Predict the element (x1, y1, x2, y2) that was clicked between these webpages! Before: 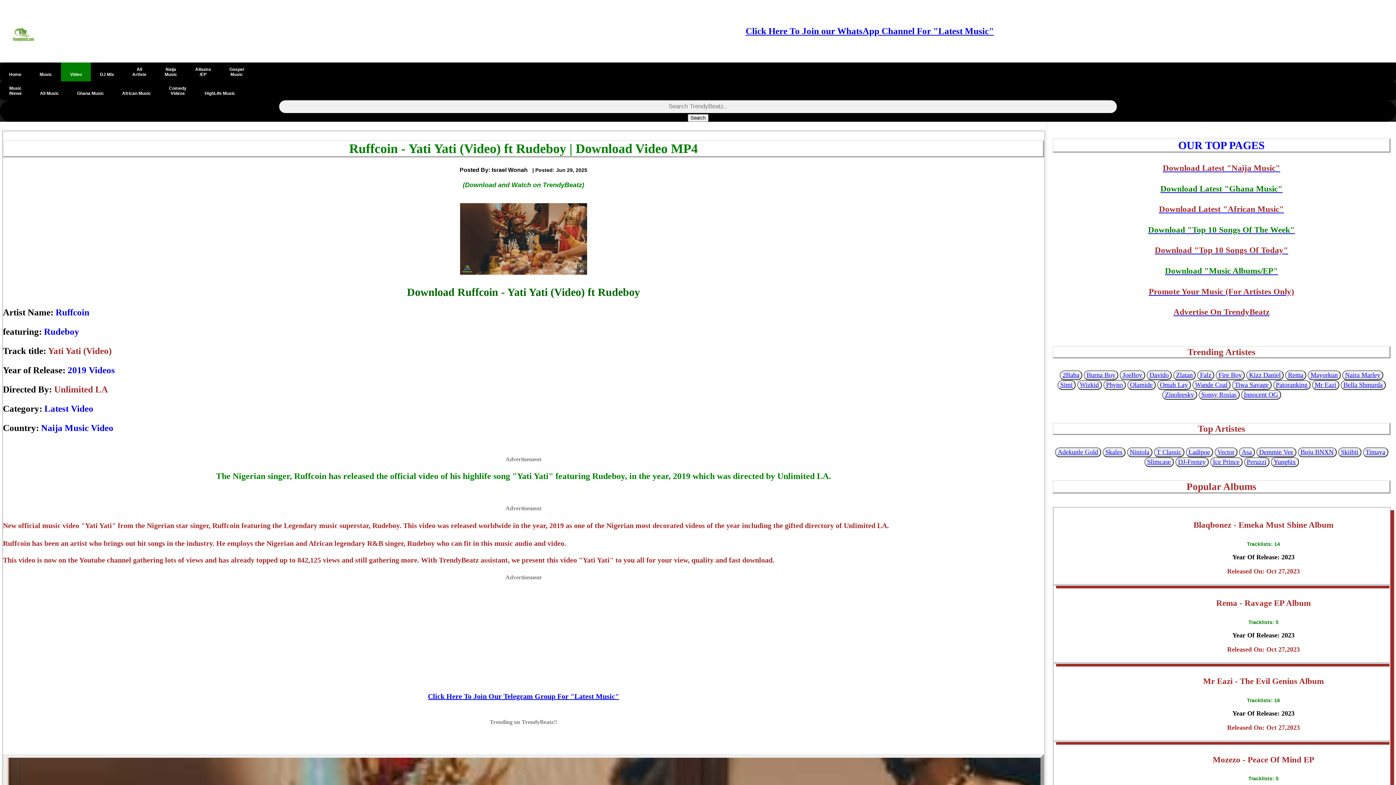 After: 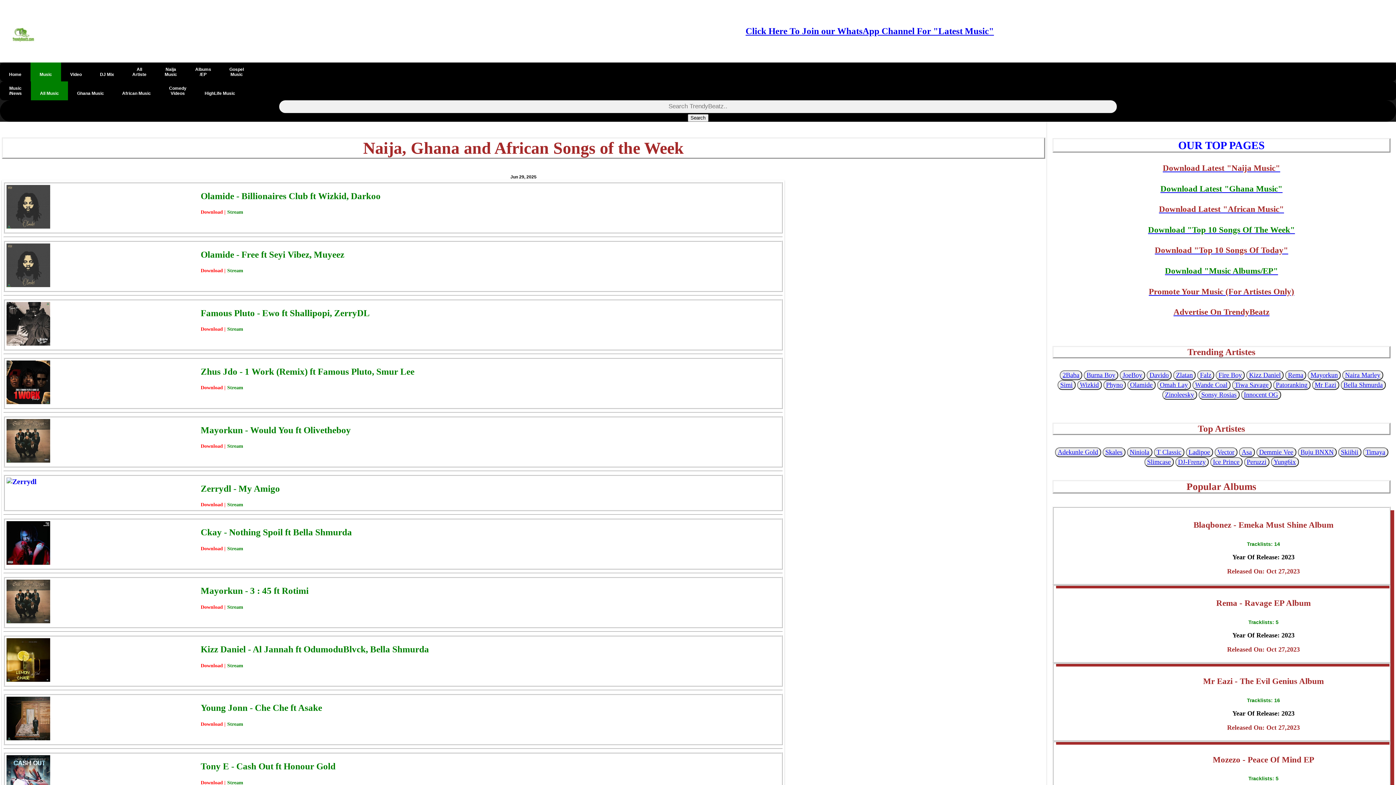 Action: label: Download "Top 10 Songs Of The Week" bbox: (1052, 225, 1390, 234)